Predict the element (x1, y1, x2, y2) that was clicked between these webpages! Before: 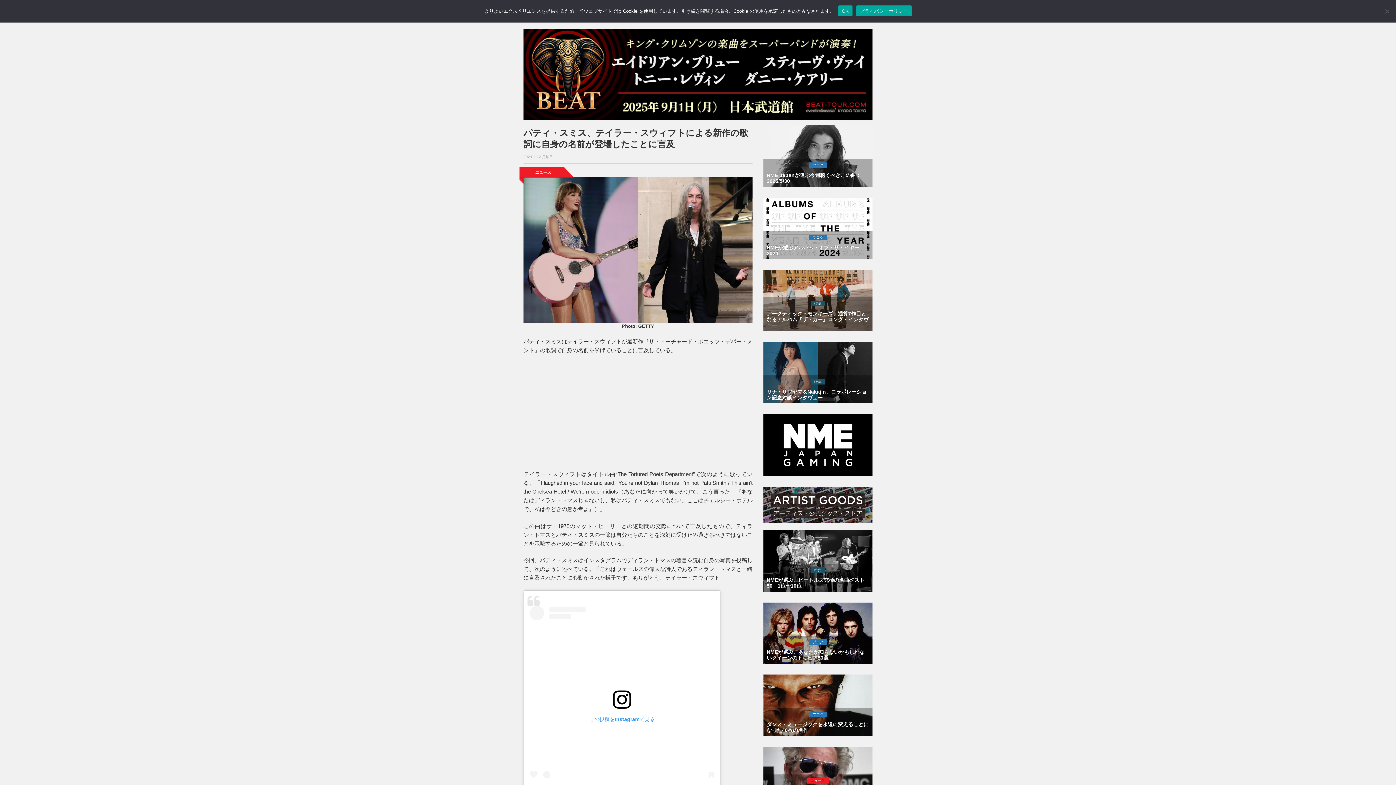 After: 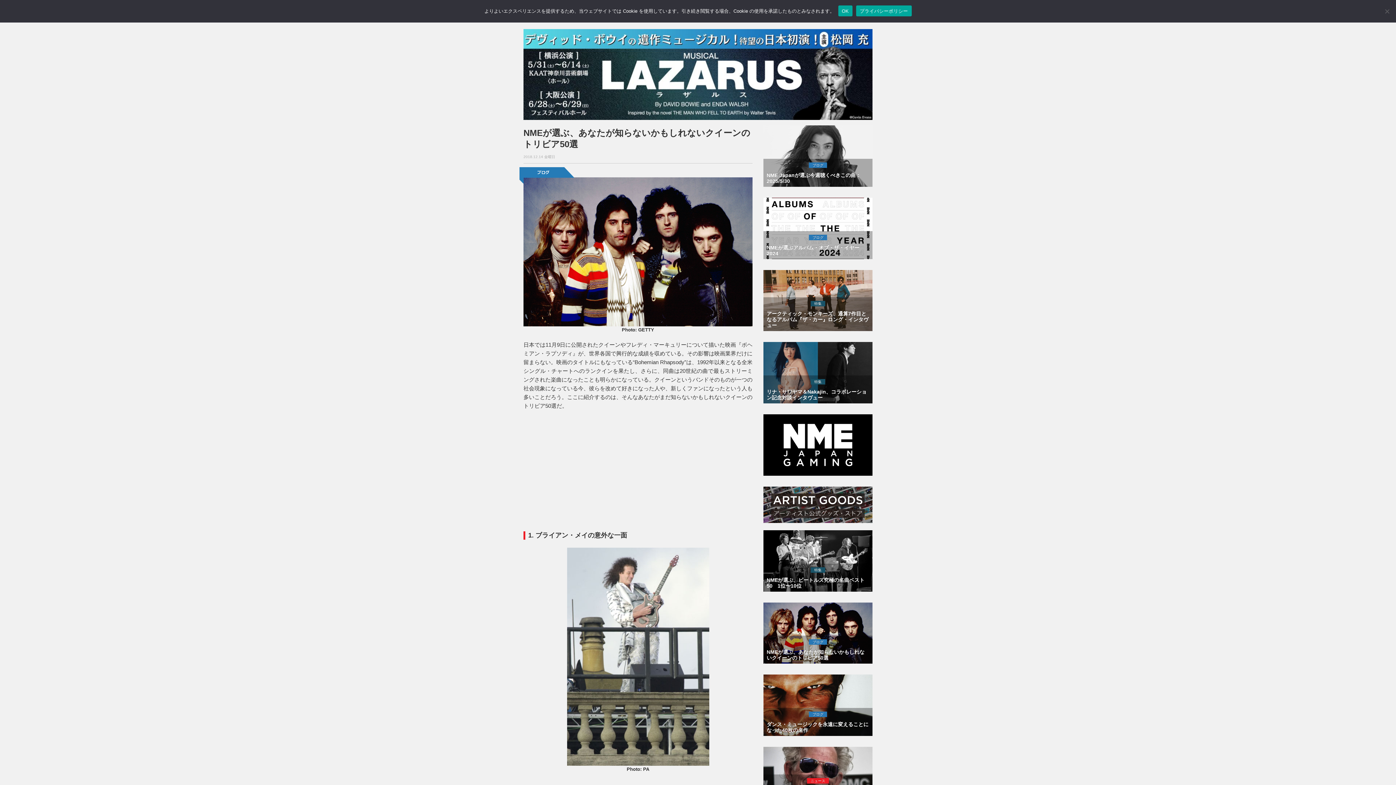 Action: bbox: (763, 602, 872, 664) label: ブログ

NMEが選ぶ、あなたが知らないかもしれないクイーンのトリビア50選